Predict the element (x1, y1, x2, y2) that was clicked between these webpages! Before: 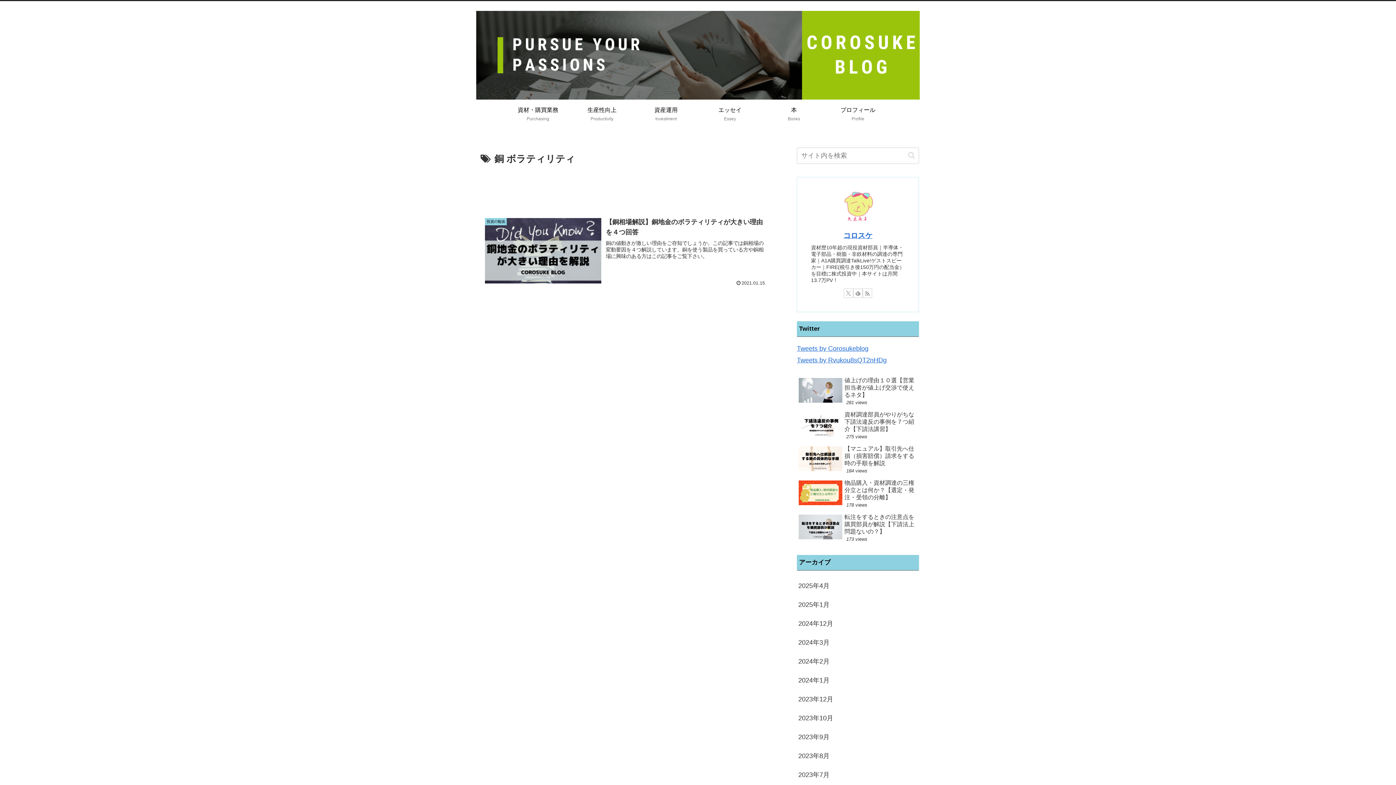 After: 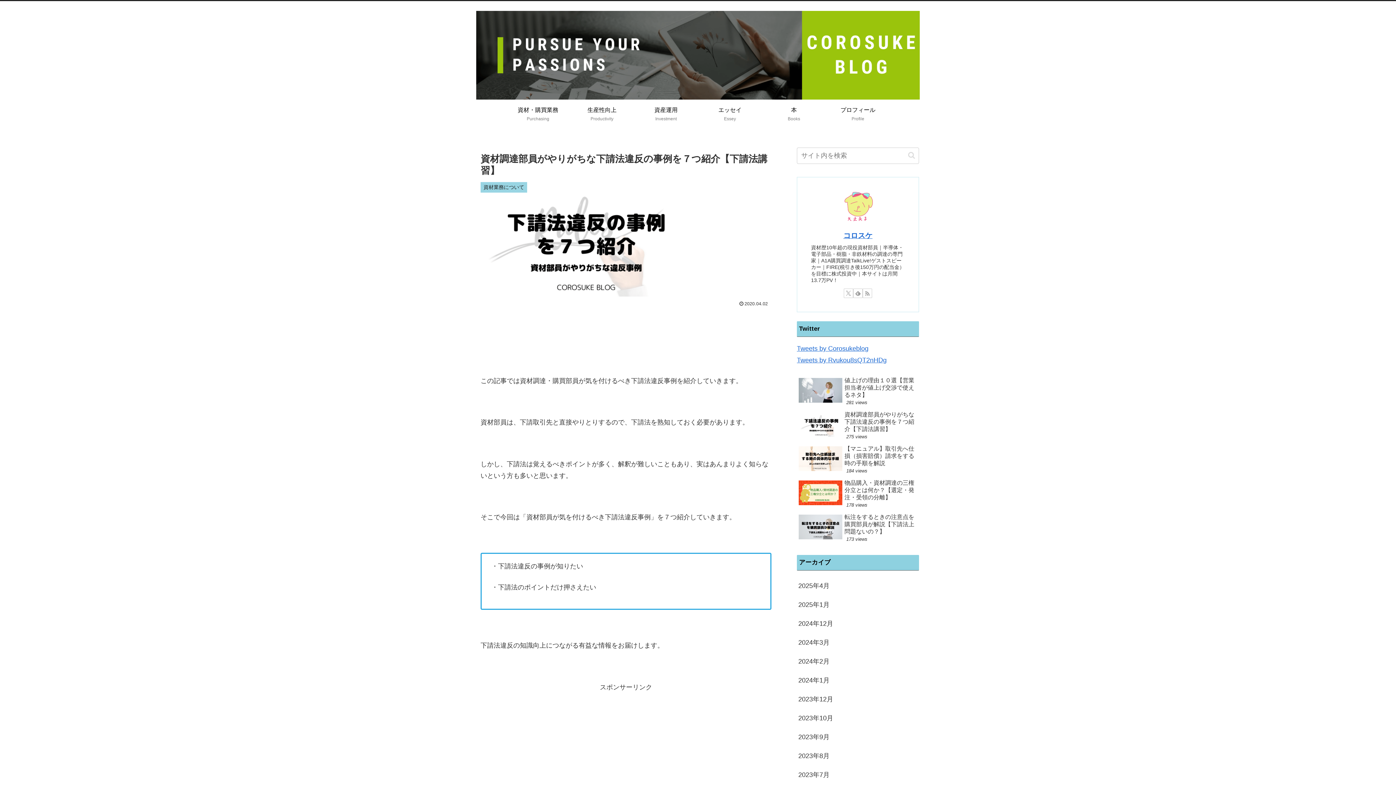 Action: bbox: (797, 409, 919, 442) label: 資材調達部員がやりがちな下請法違反の事例を７つ紹介【下請法講習】
275 views